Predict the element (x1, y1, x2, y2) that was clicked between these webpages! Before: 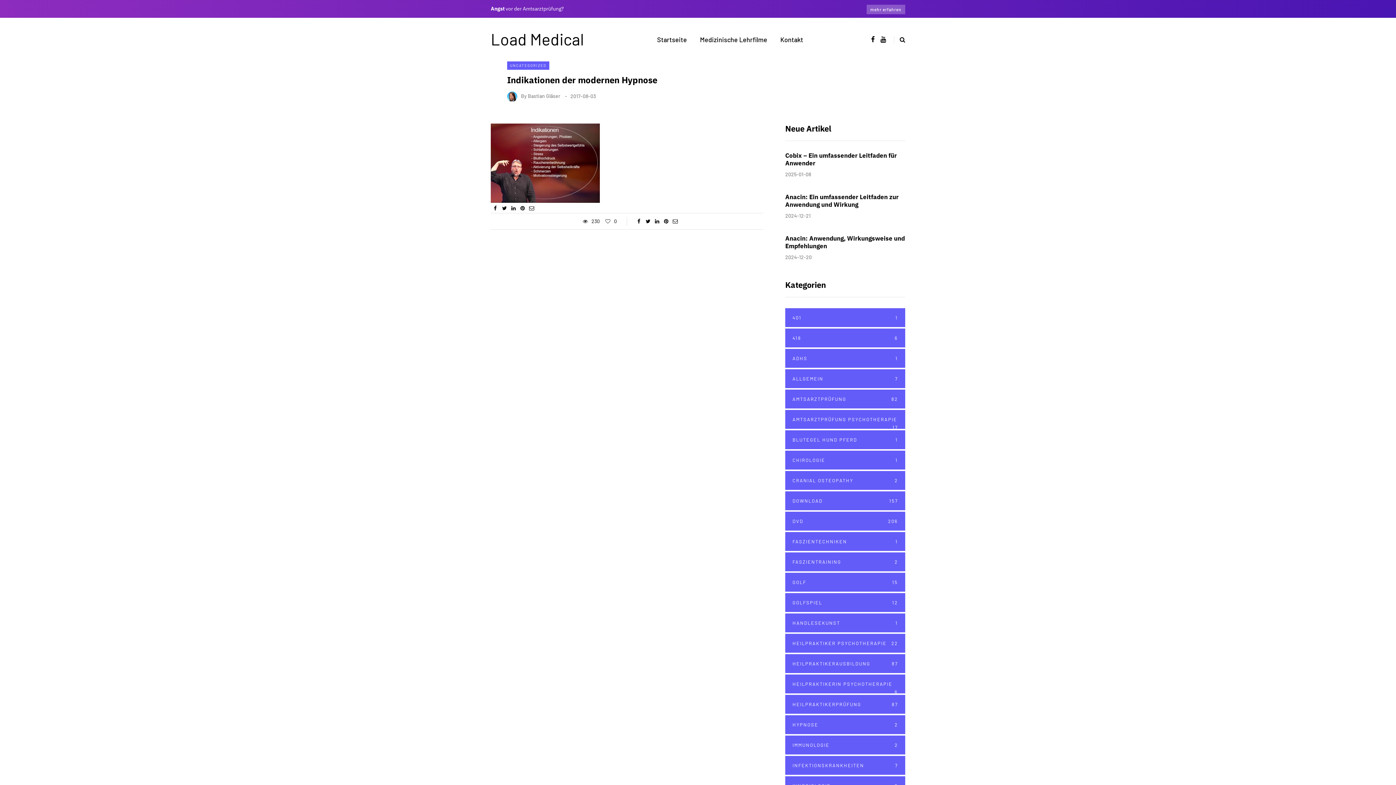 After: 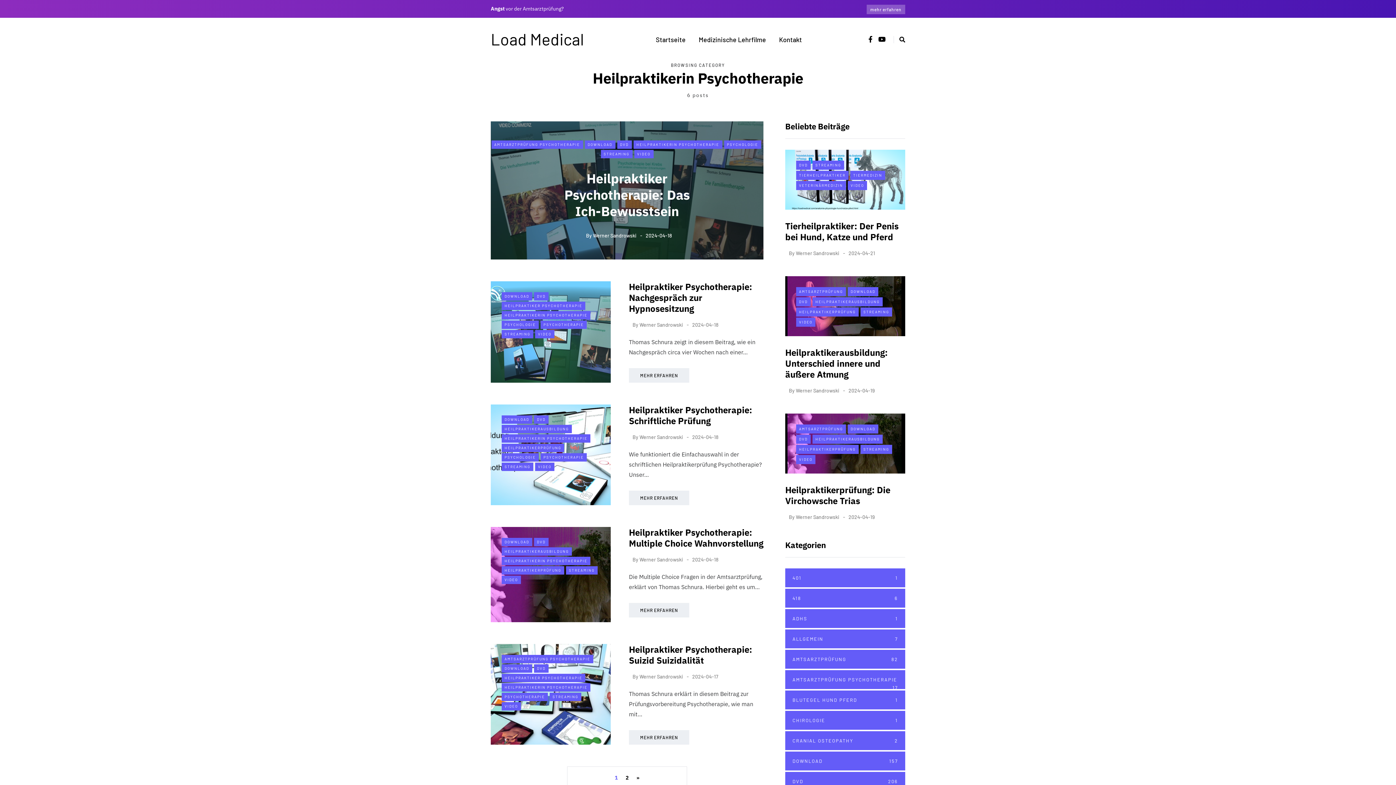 Action: label: HEILPRAKTIKERIN PSYCHOTHERAPIE
6 bbox: (785, 675, 905, 693)